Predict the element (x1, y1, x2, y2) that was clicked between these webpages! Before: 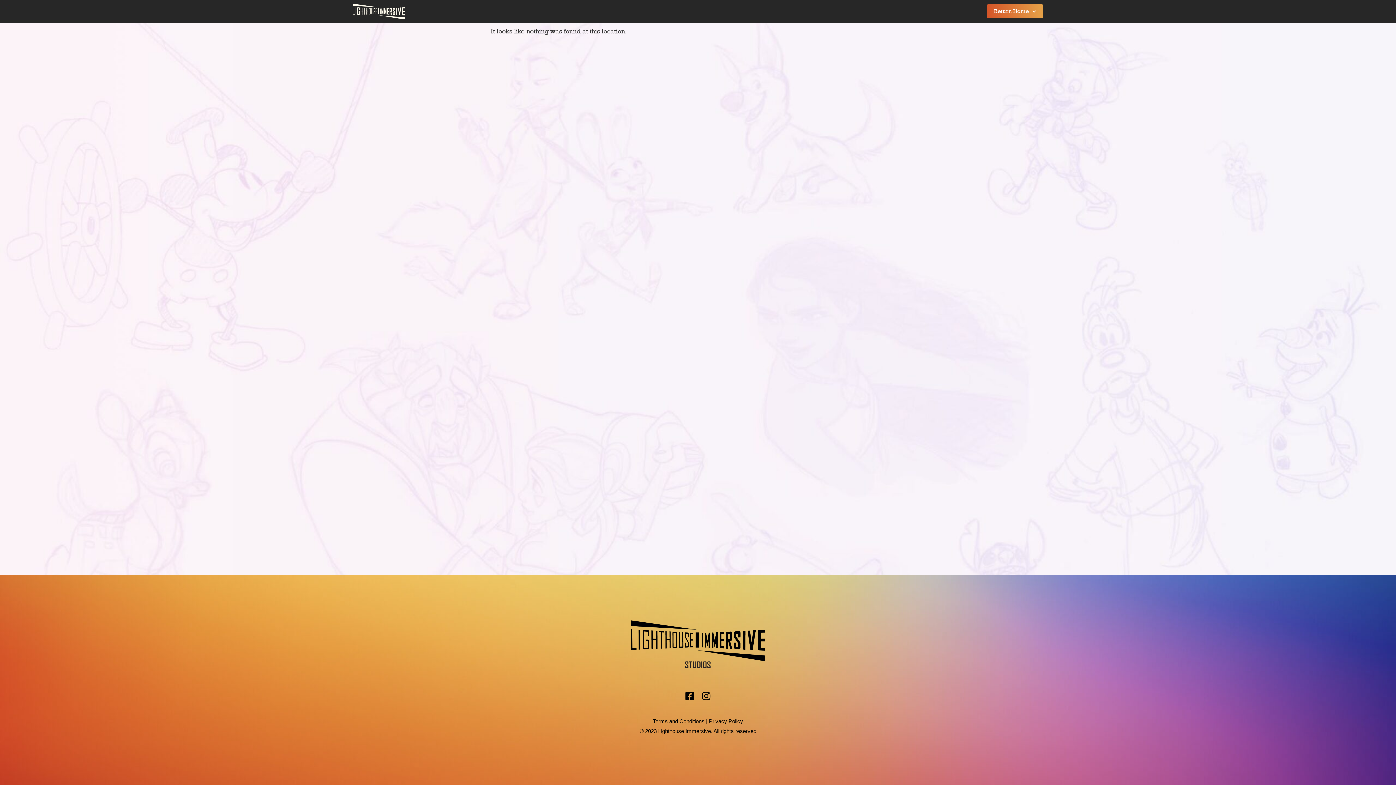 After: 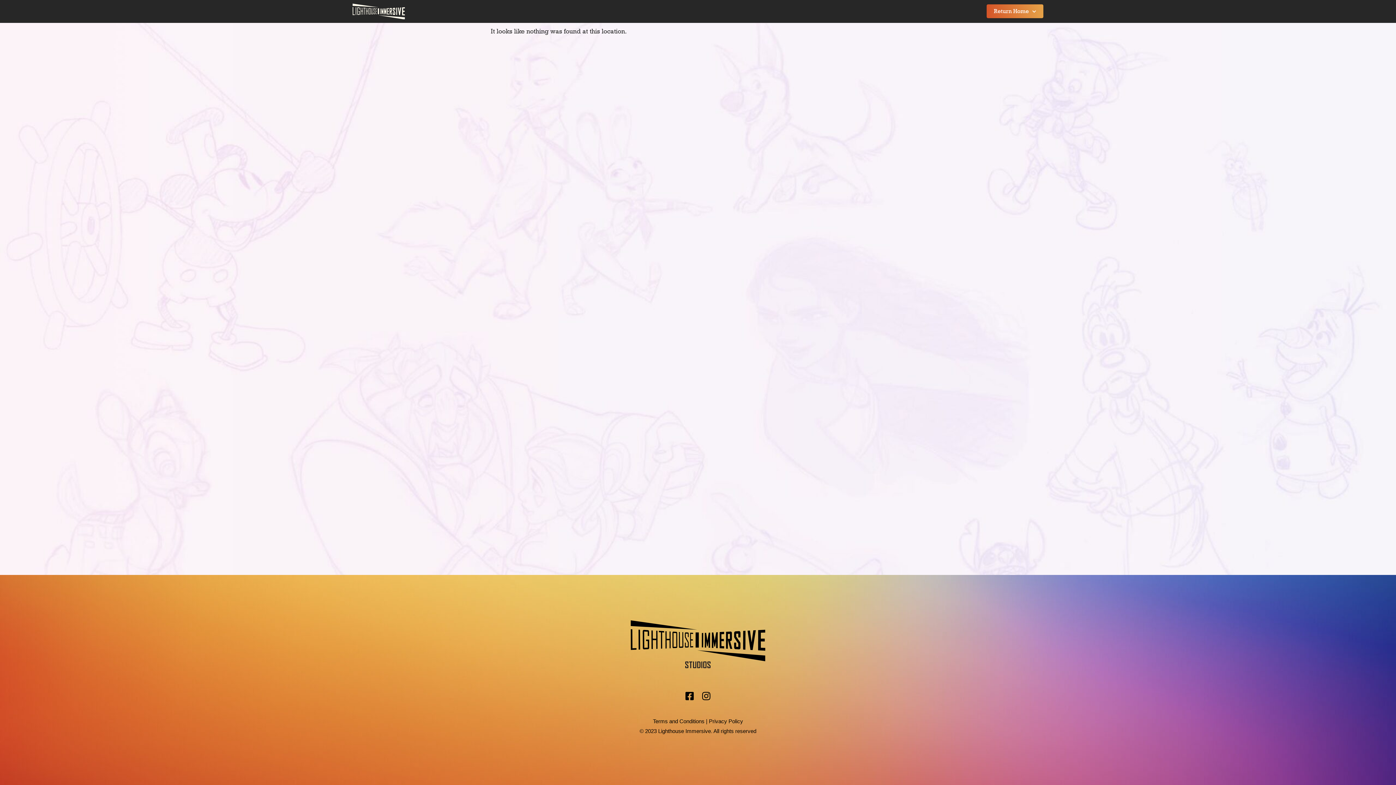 Action: bbox: (709, 718, 743, 724) label: Privacy Policy